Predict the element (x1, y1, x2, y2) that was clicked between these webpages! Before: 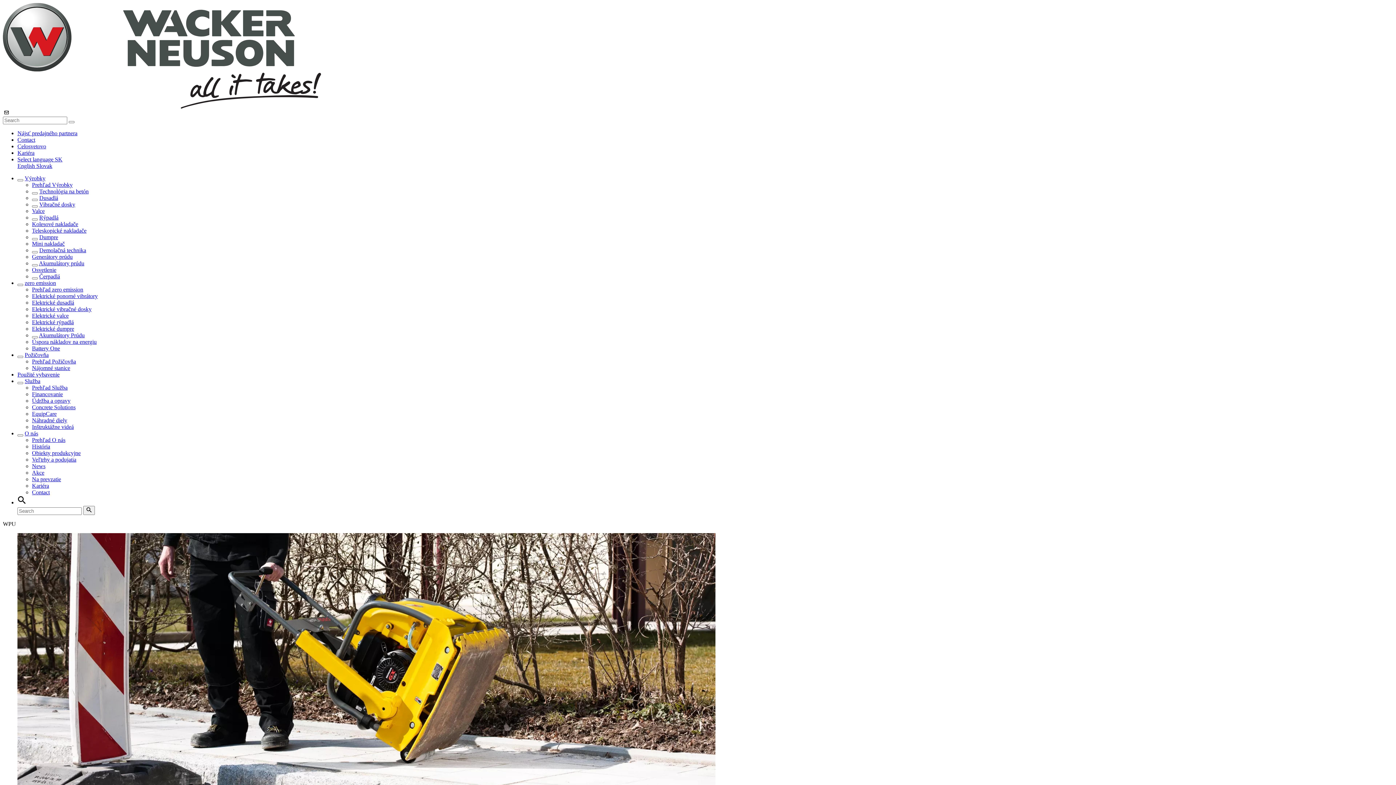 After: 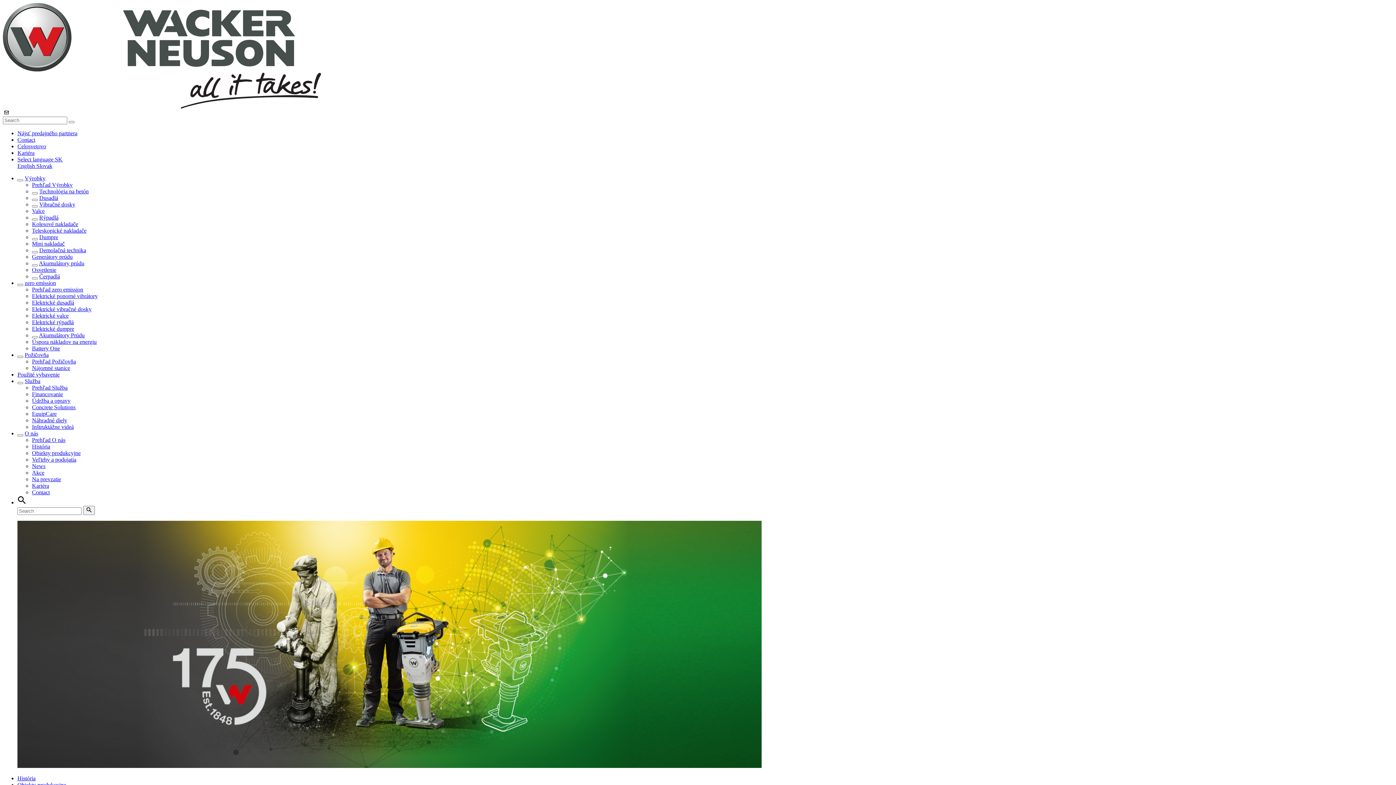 Action: bbox: (32, 443, 50, 449) label: História